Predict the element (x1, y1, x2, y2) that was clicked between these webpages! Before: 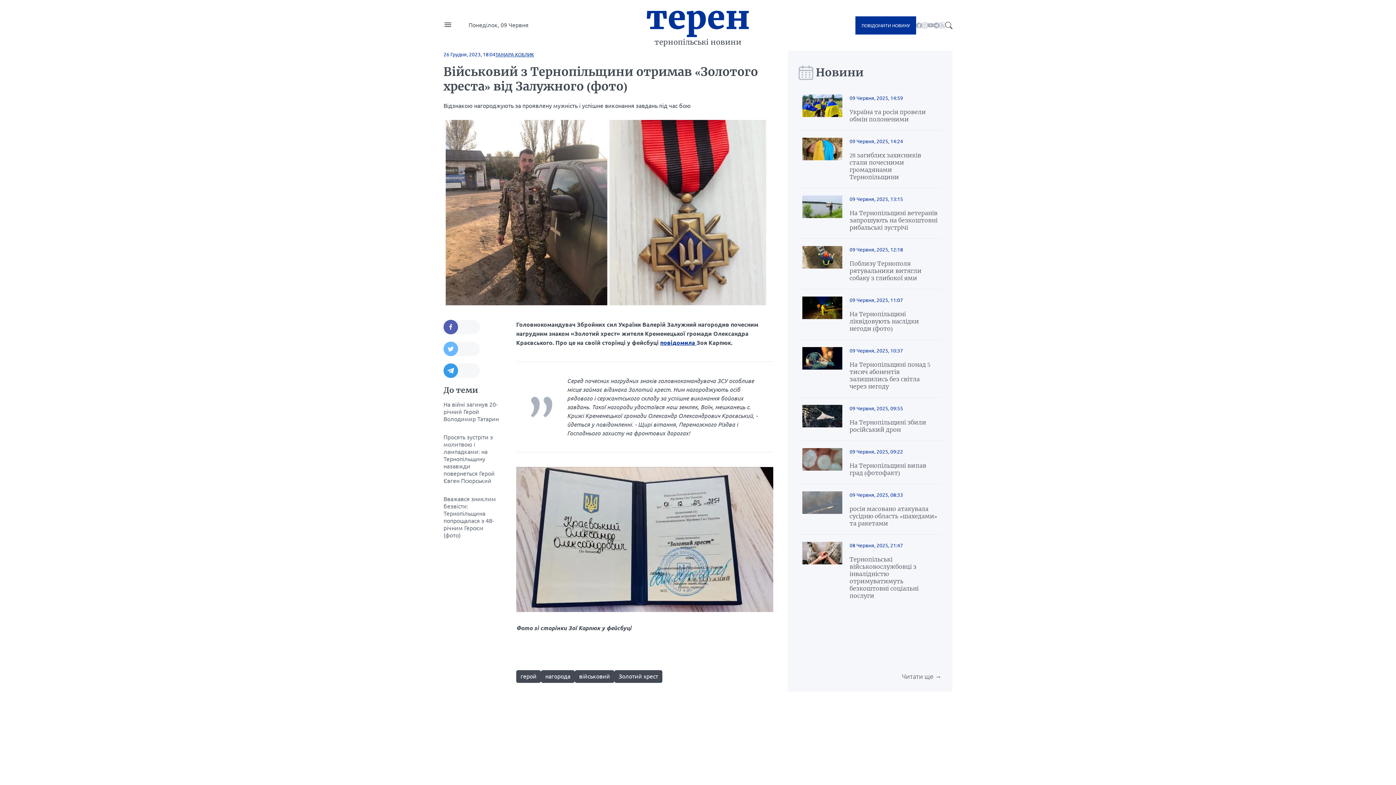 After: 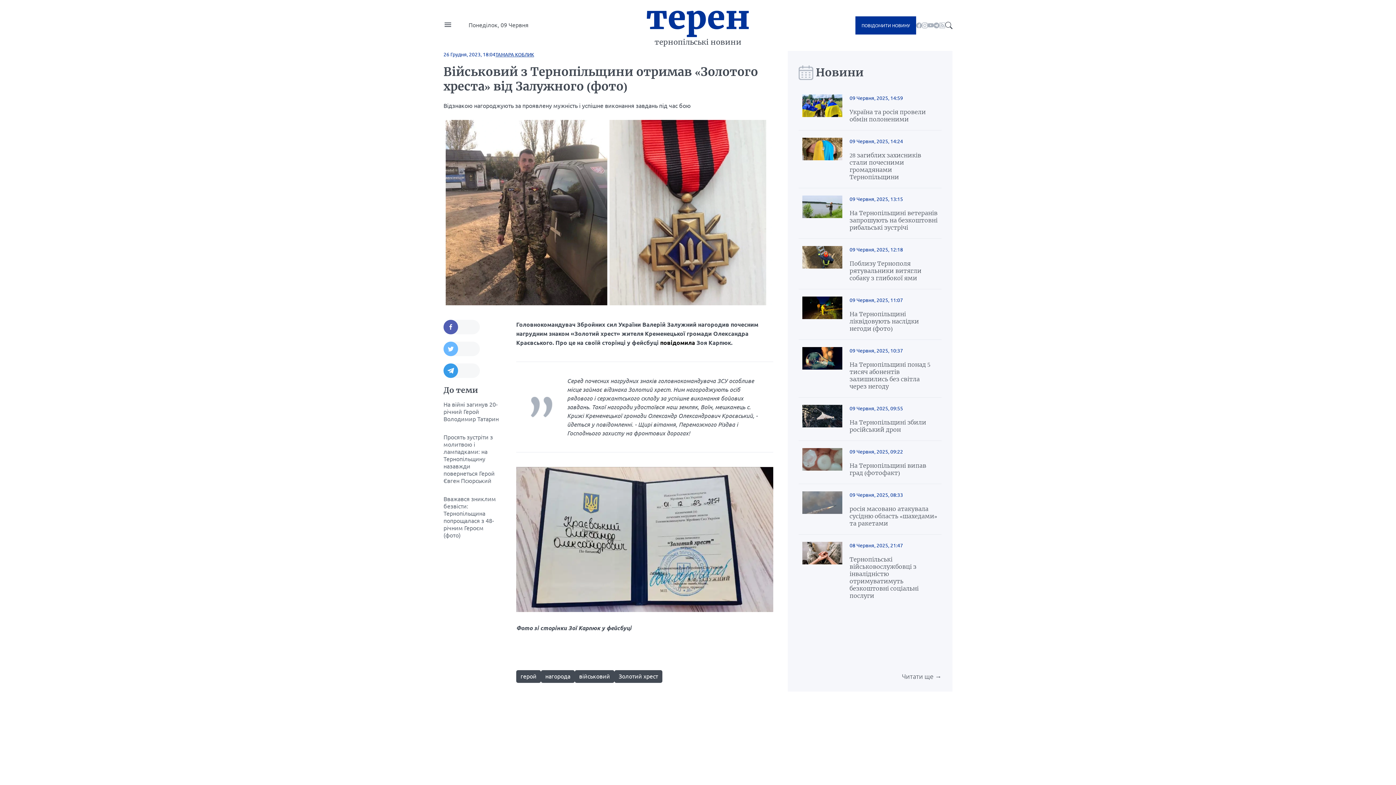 Action: label: повідомила  bbox: (660, 338, 696, 346)